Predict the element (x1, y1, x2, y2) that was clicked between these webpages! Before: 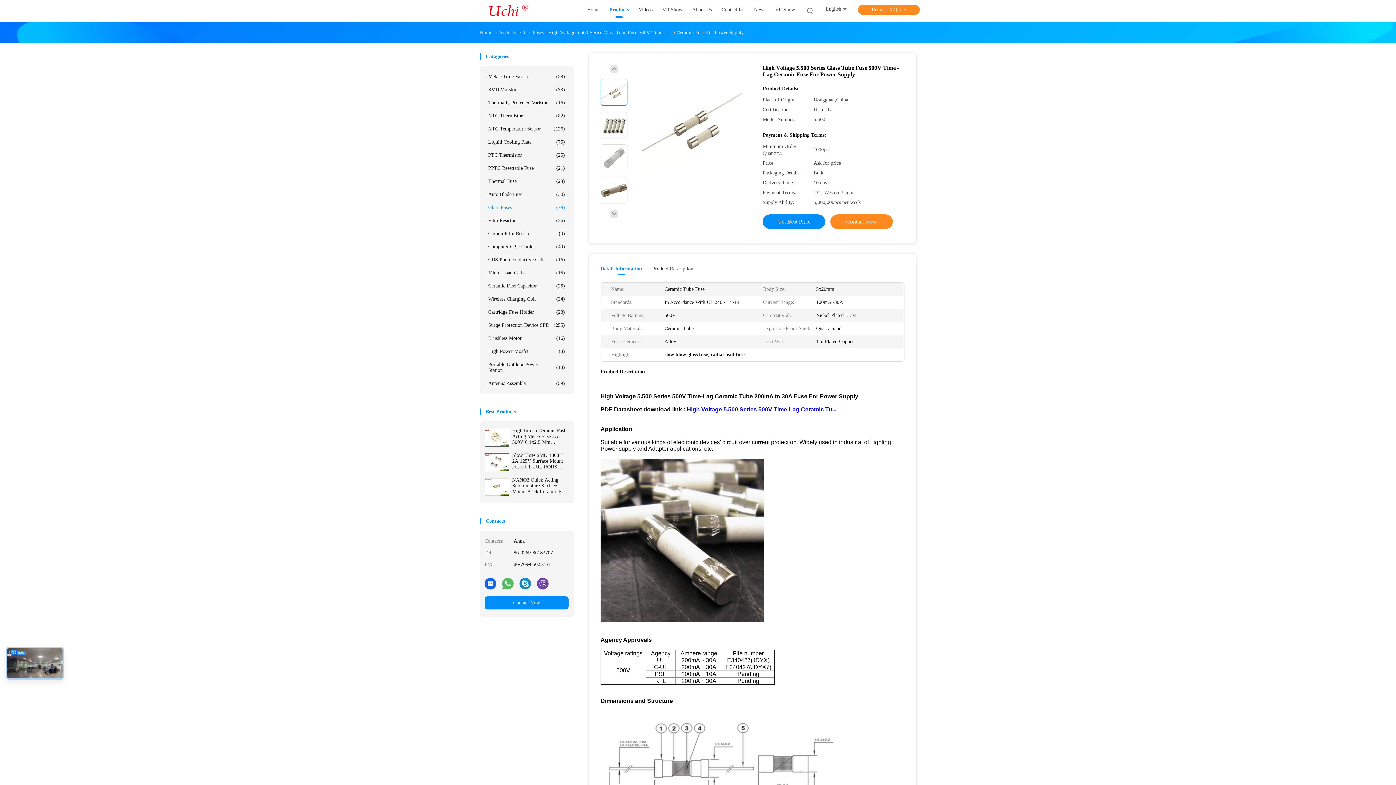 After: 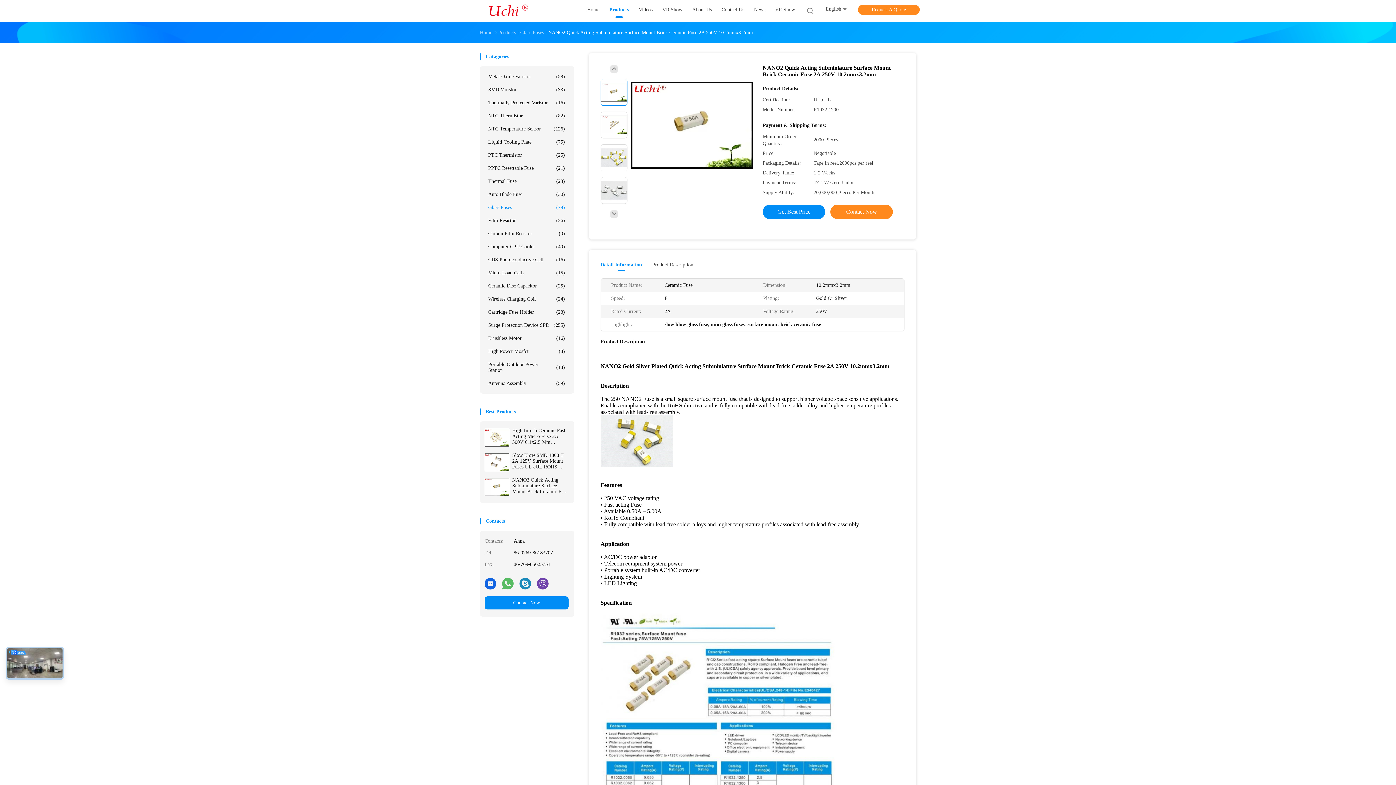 Action: bbox: (484, 474, 509, 499)